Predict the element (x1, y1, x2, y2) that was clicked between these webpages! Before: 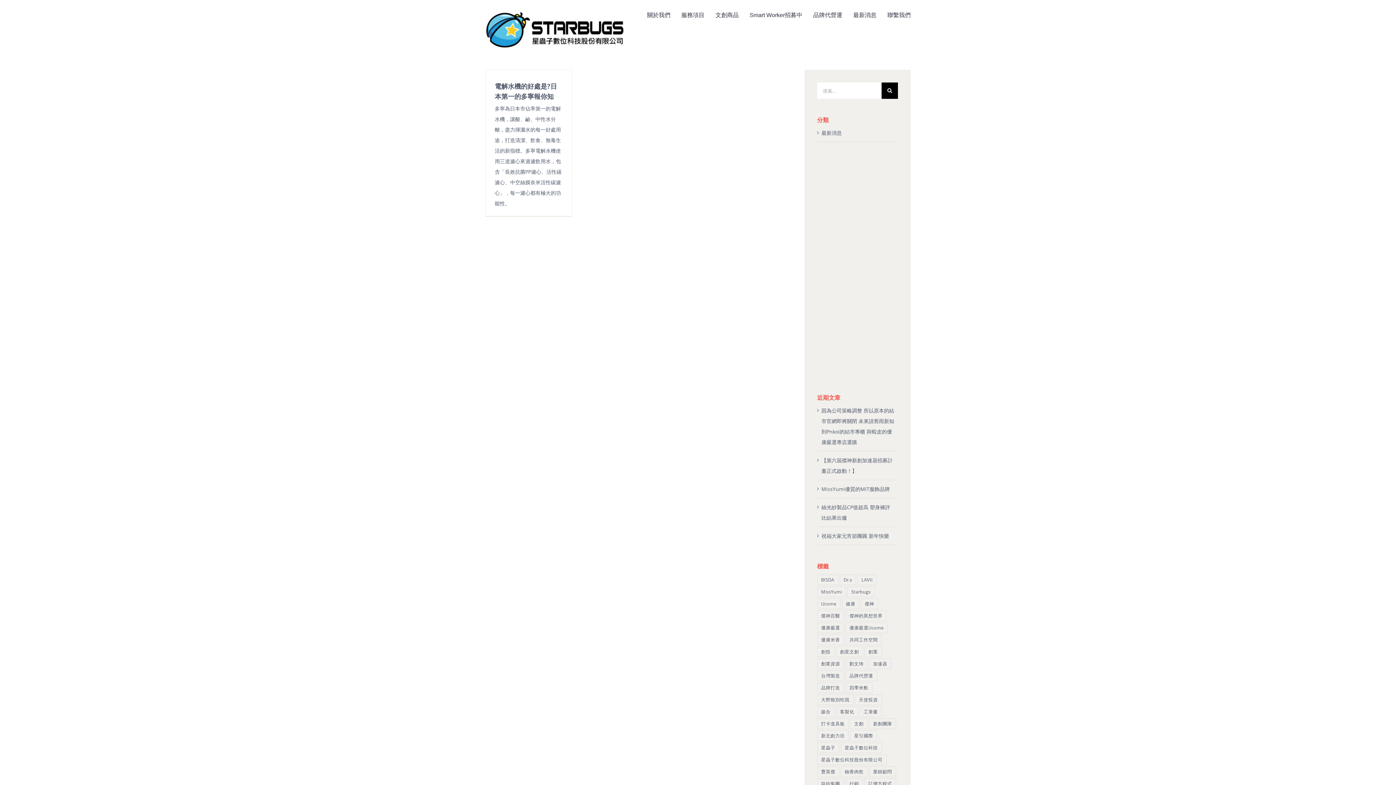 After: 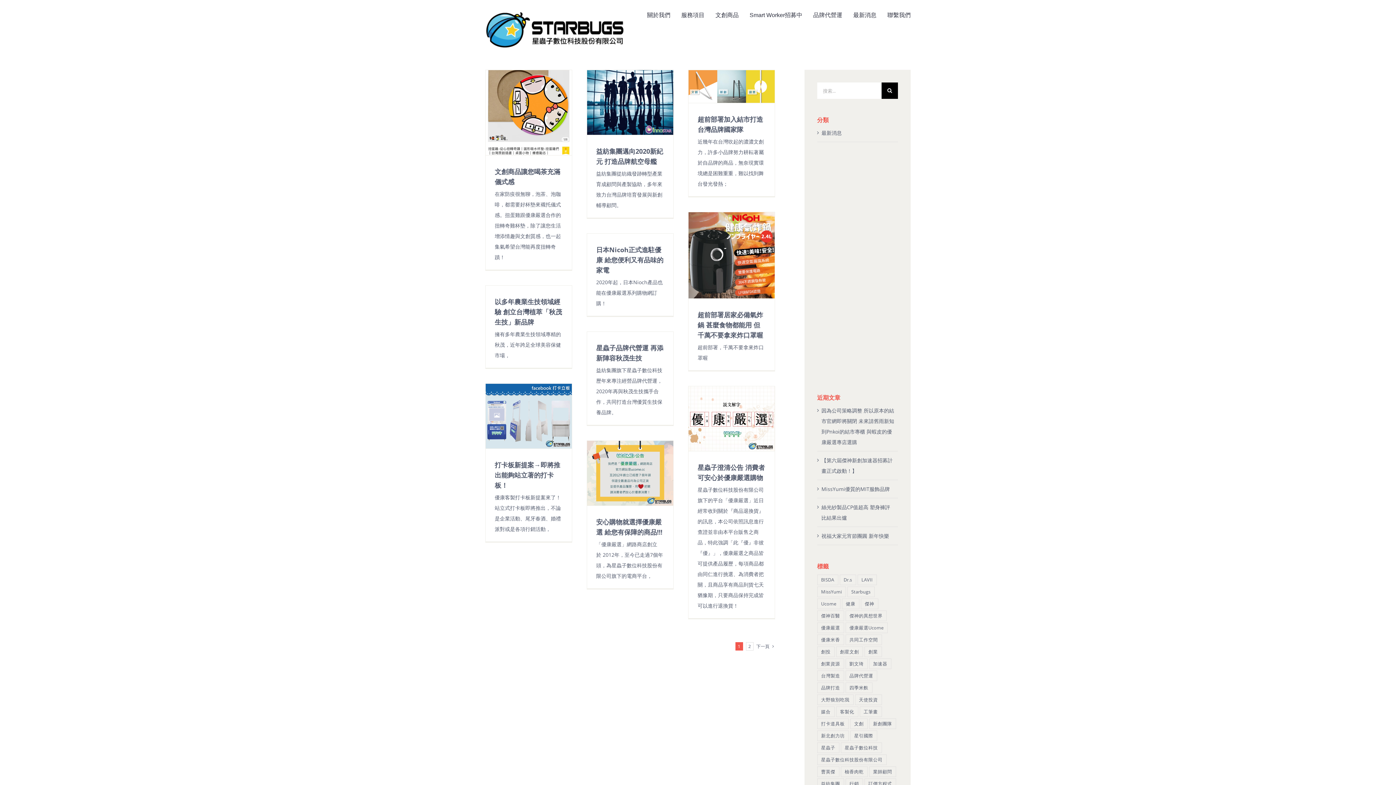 Action: bbox: (817, 622, 844, 633) label: 優康嚴選 (42 個項目)